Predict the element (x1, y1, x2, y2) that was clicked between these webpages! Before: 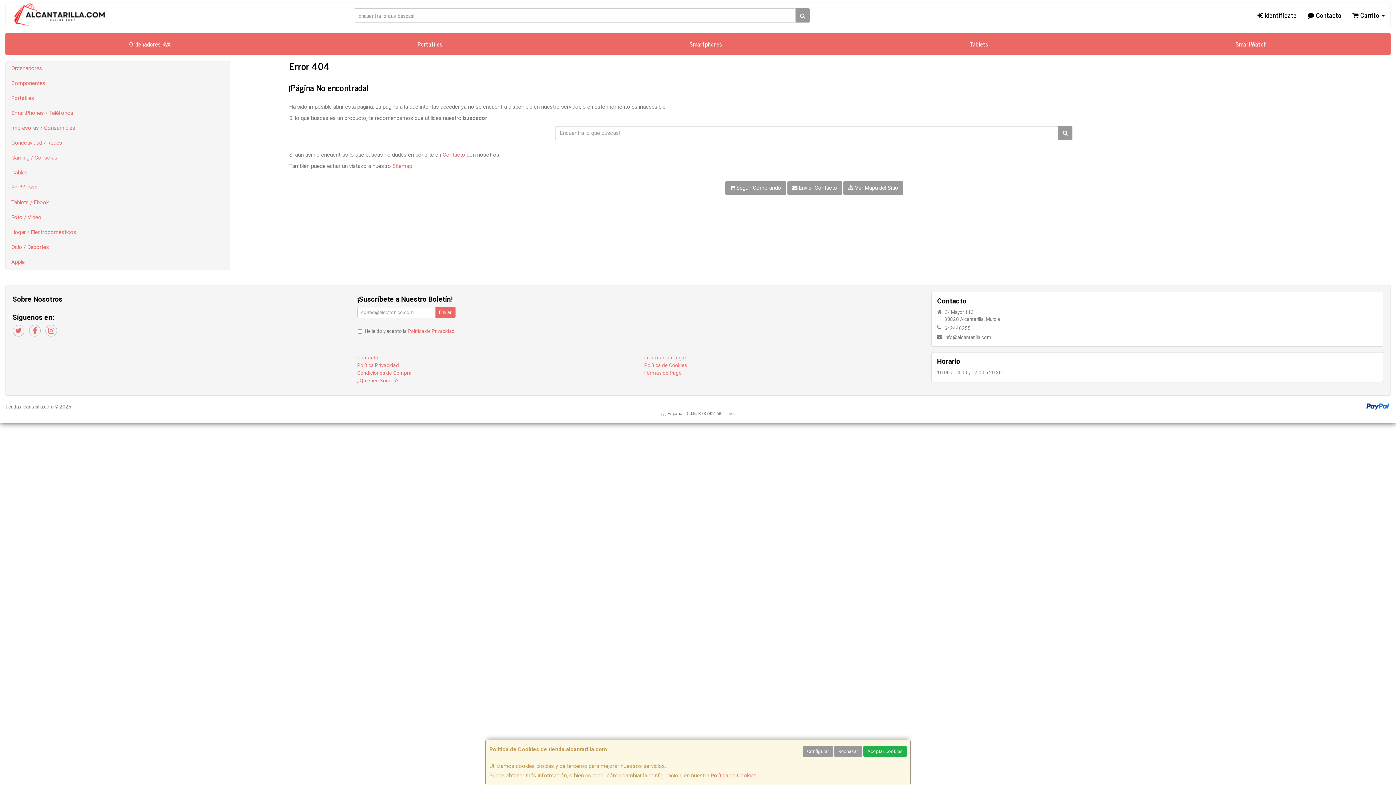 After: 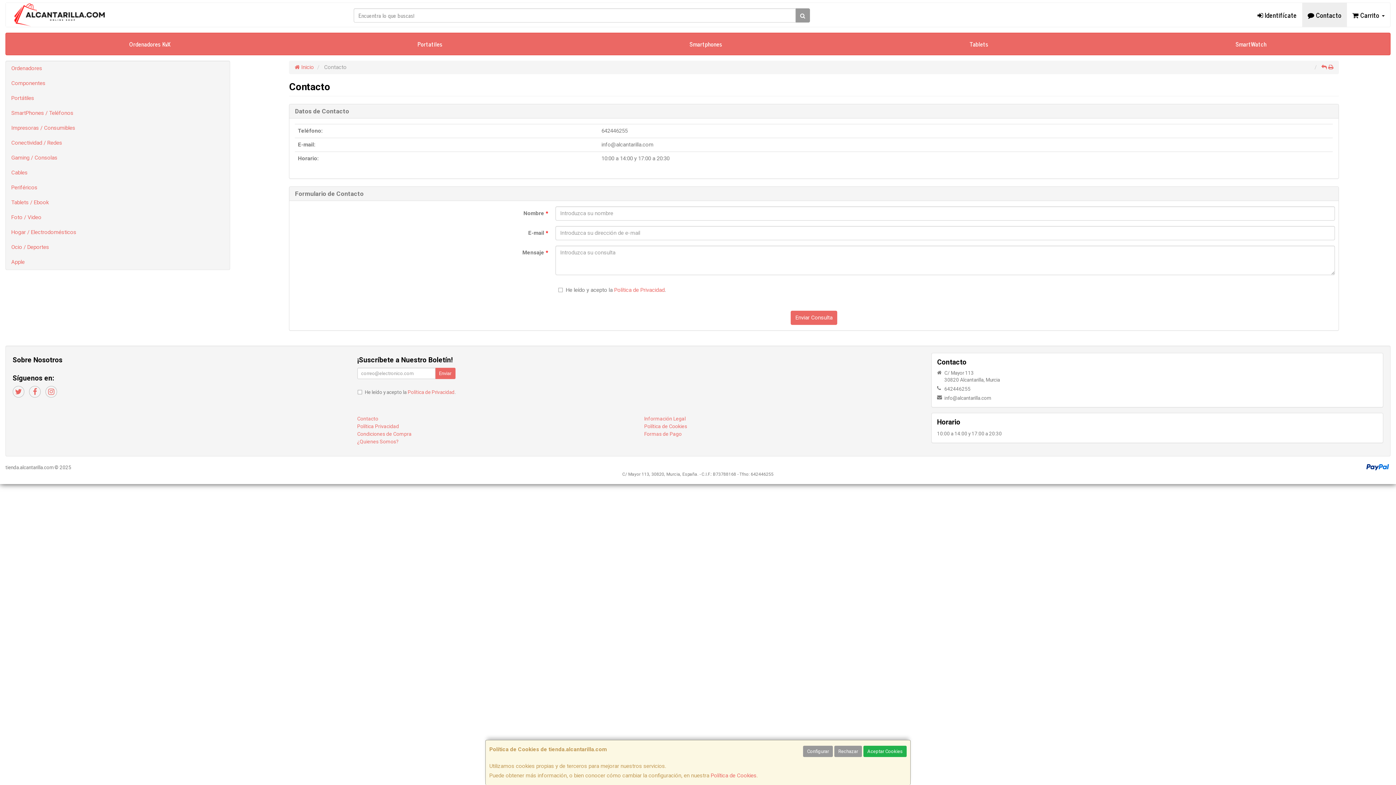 Action: label: Contacto bbox: (442, 151, 465, 158)